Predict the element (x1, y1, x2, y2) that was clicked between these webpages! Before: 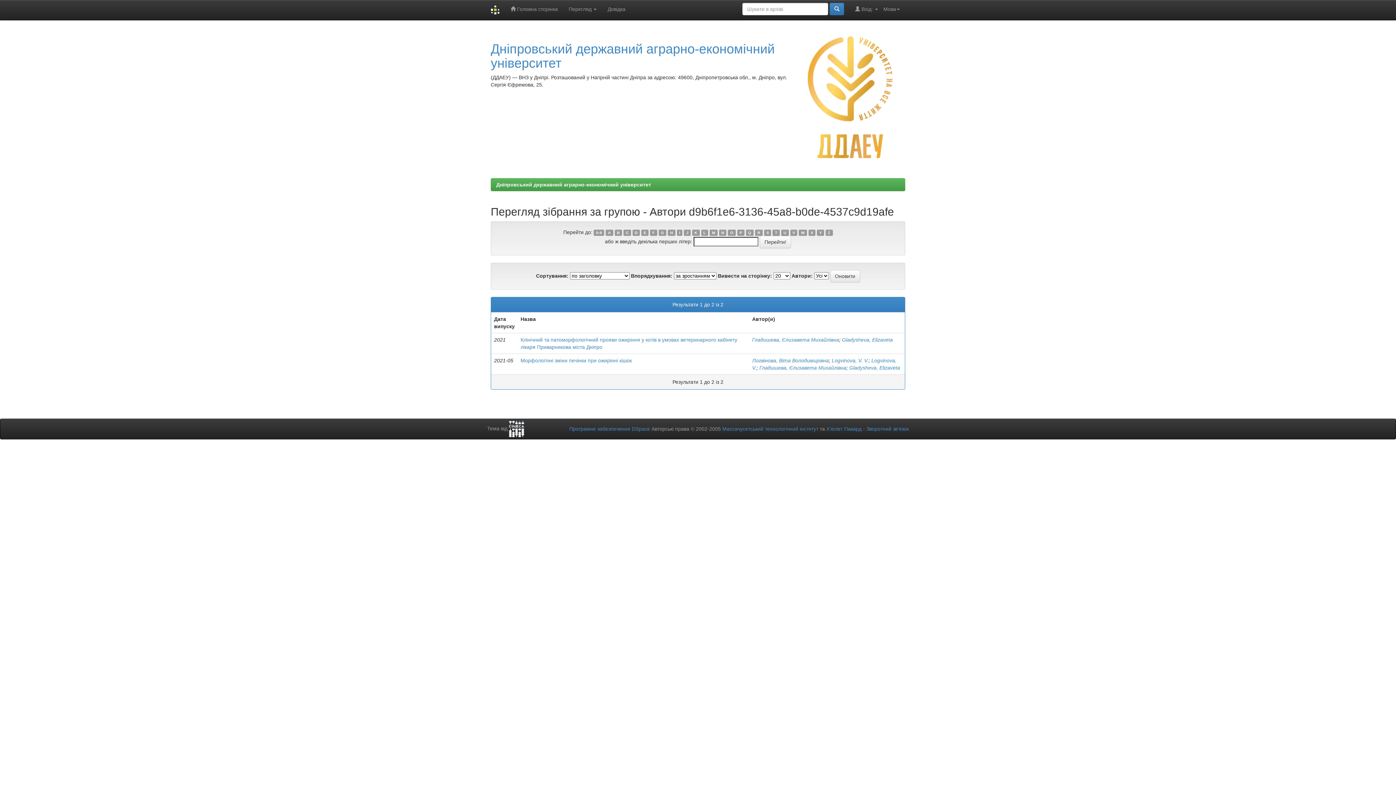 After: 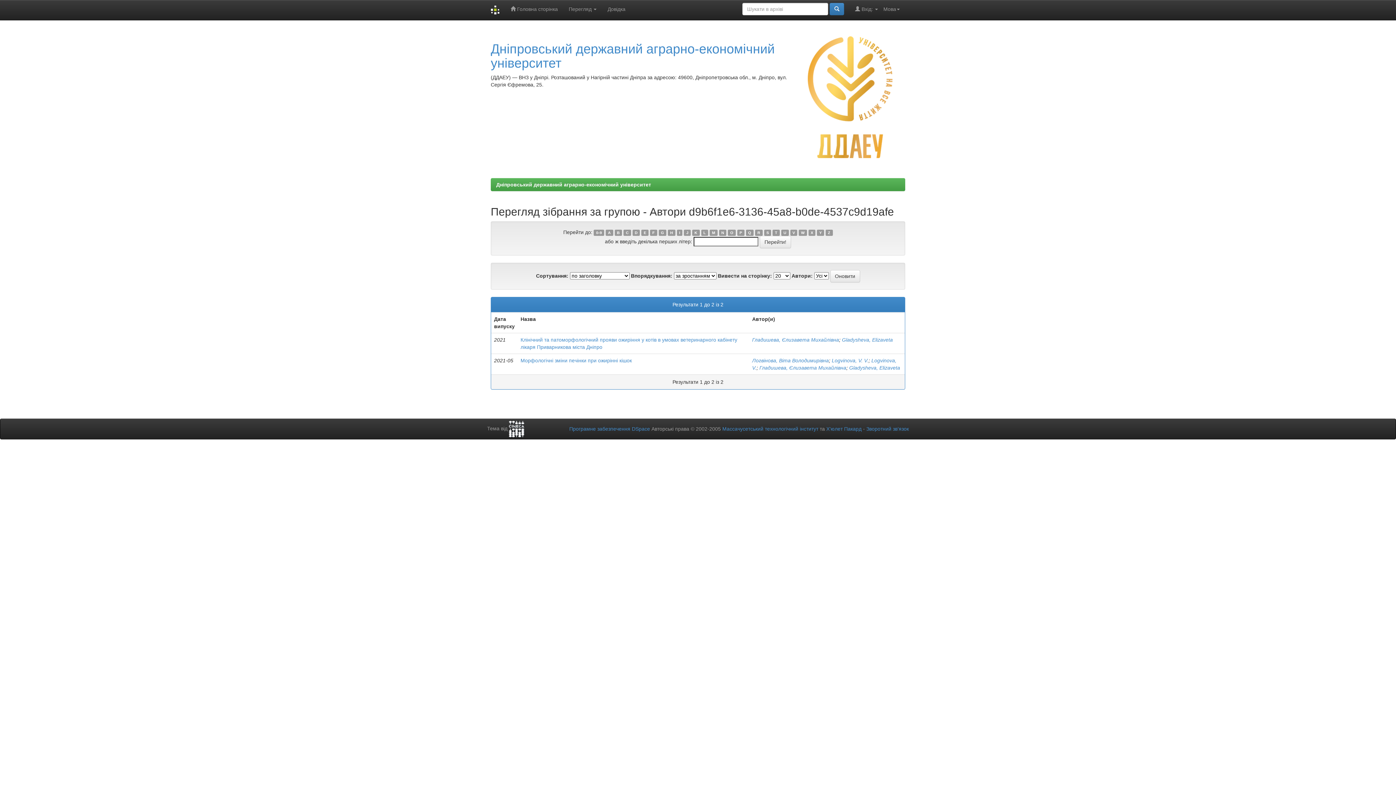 Action: label: I bbox: (677, 229, 682, 236)